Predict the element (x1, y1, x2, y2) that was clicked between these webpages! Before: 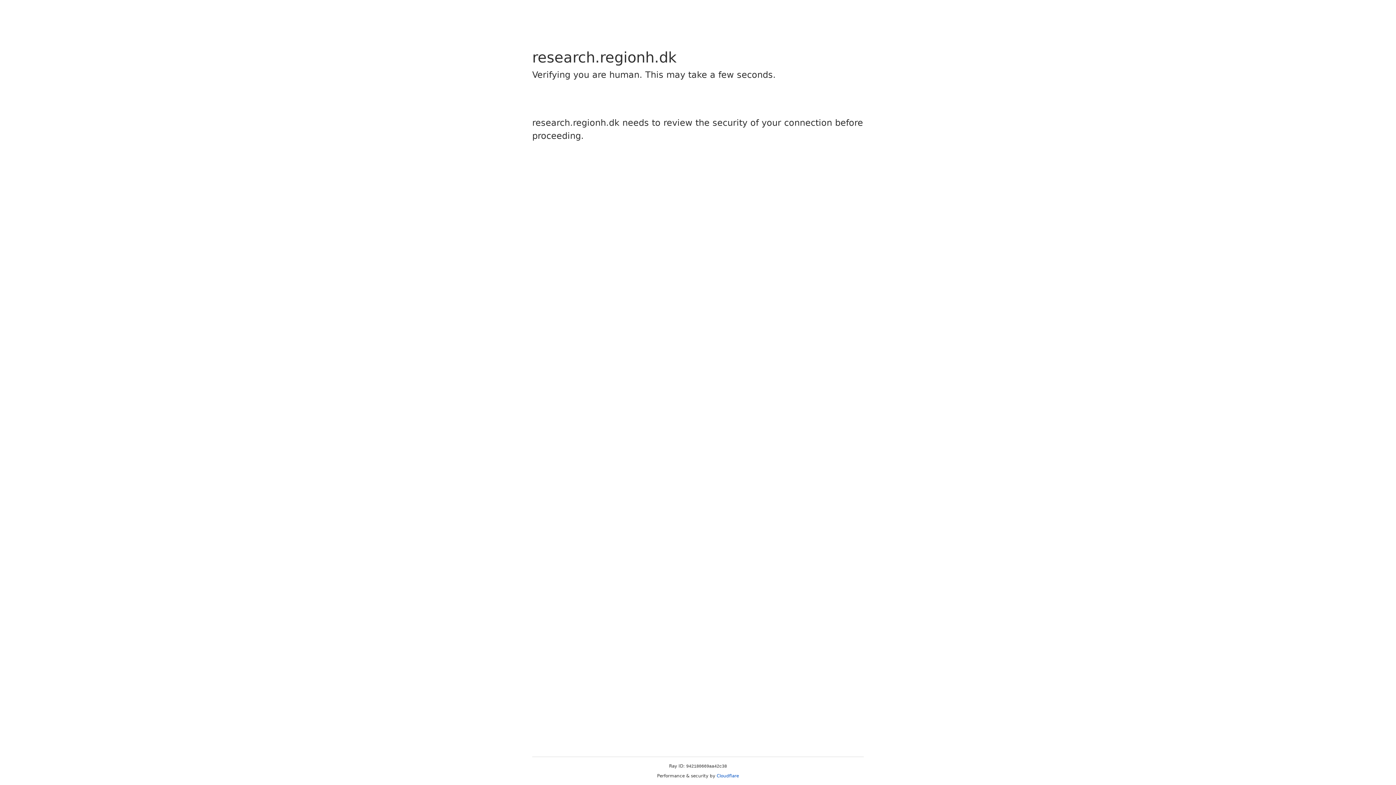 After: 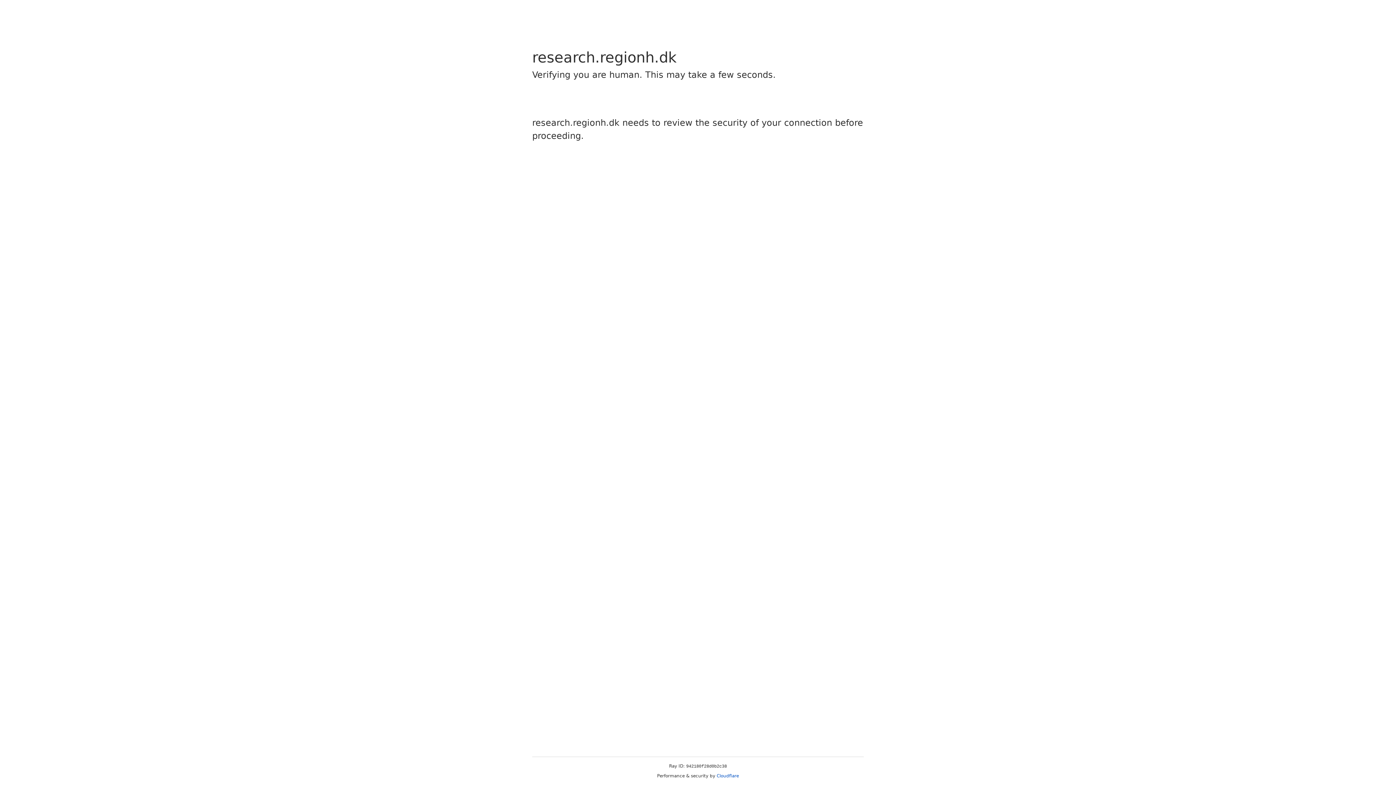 Action: label: Cloudflare bbox: (716, 773, 739, 778)